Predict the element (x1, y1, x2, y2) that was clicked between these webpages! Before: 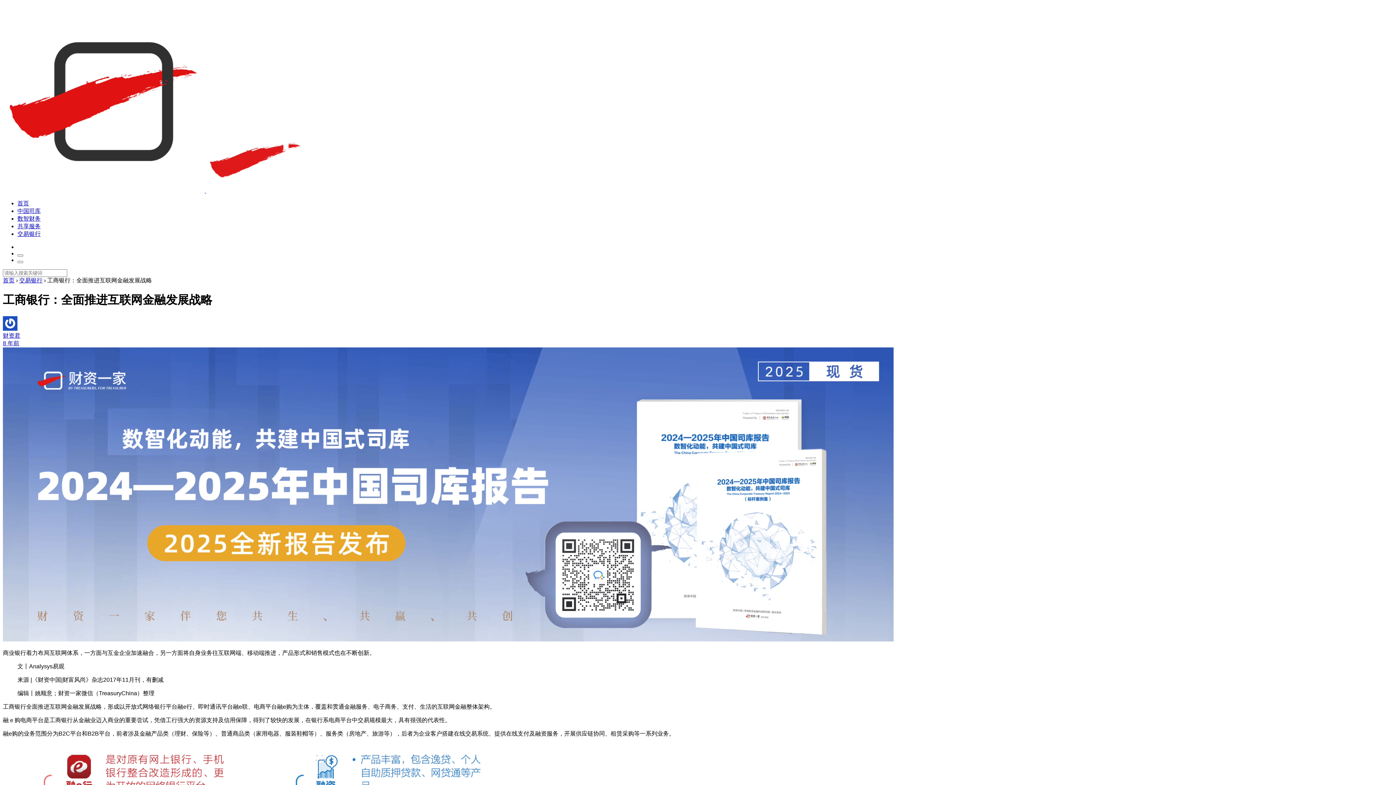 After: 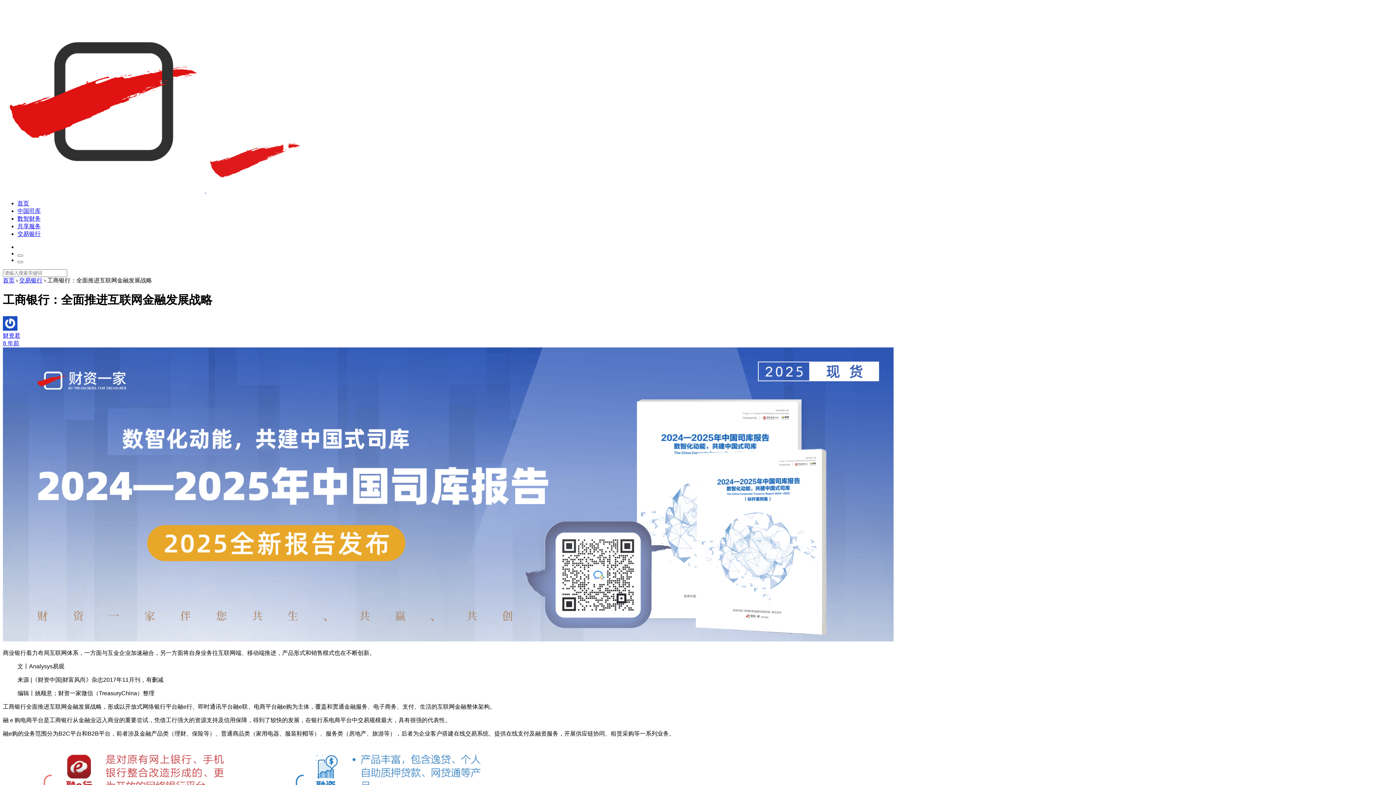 Action: bbox: (2, 636, 893, 642)